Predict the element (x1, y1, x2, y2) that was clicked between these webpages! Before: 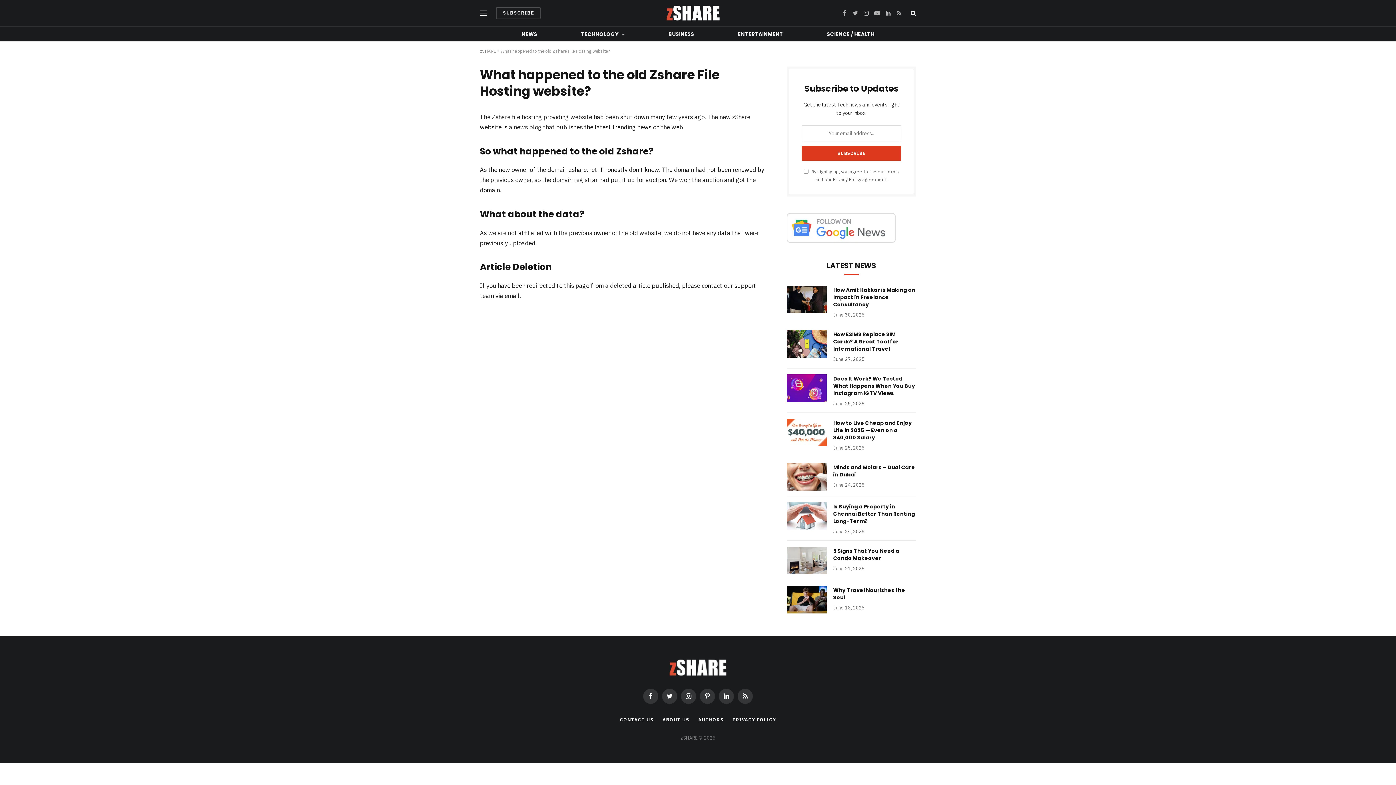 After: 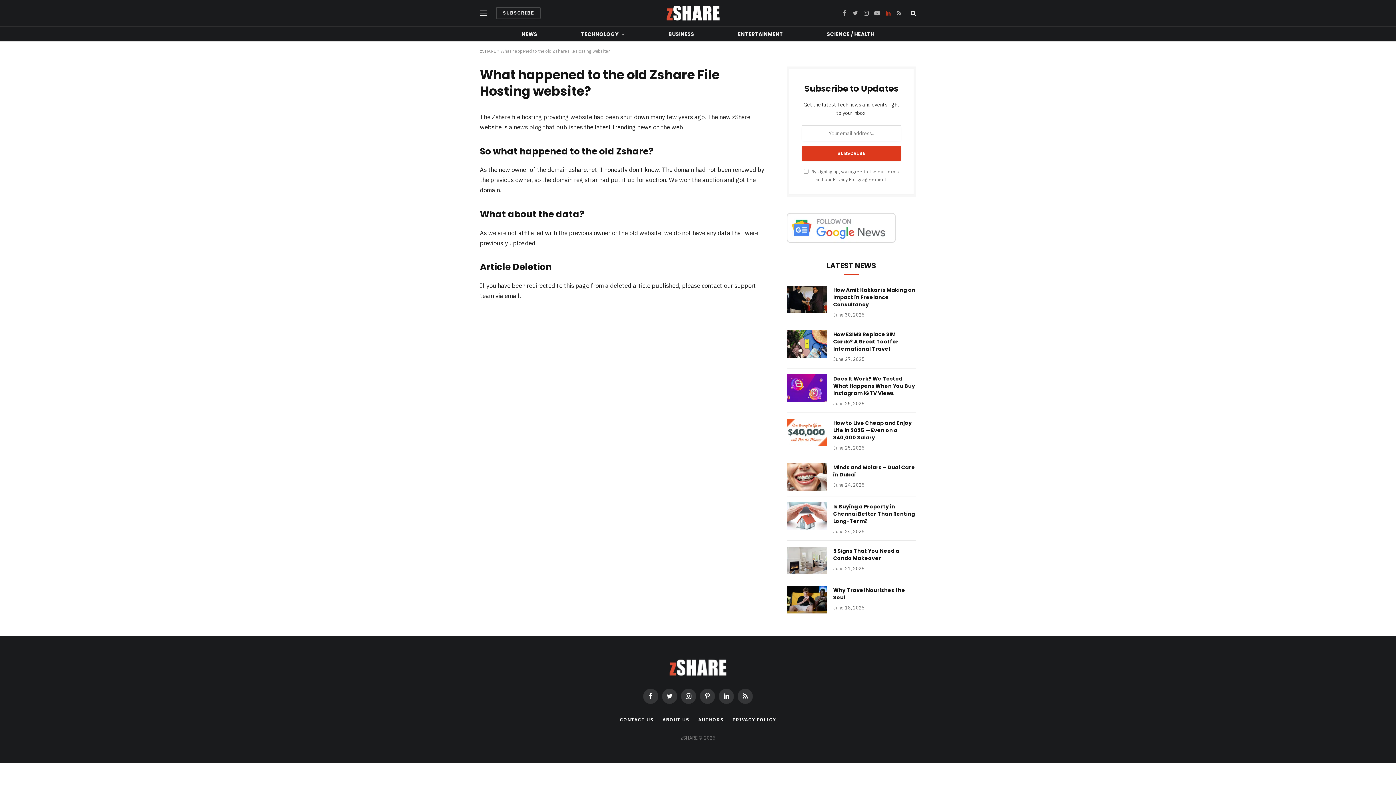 Action: label: LinkedIn bbox: (883, 4, 893, 21)